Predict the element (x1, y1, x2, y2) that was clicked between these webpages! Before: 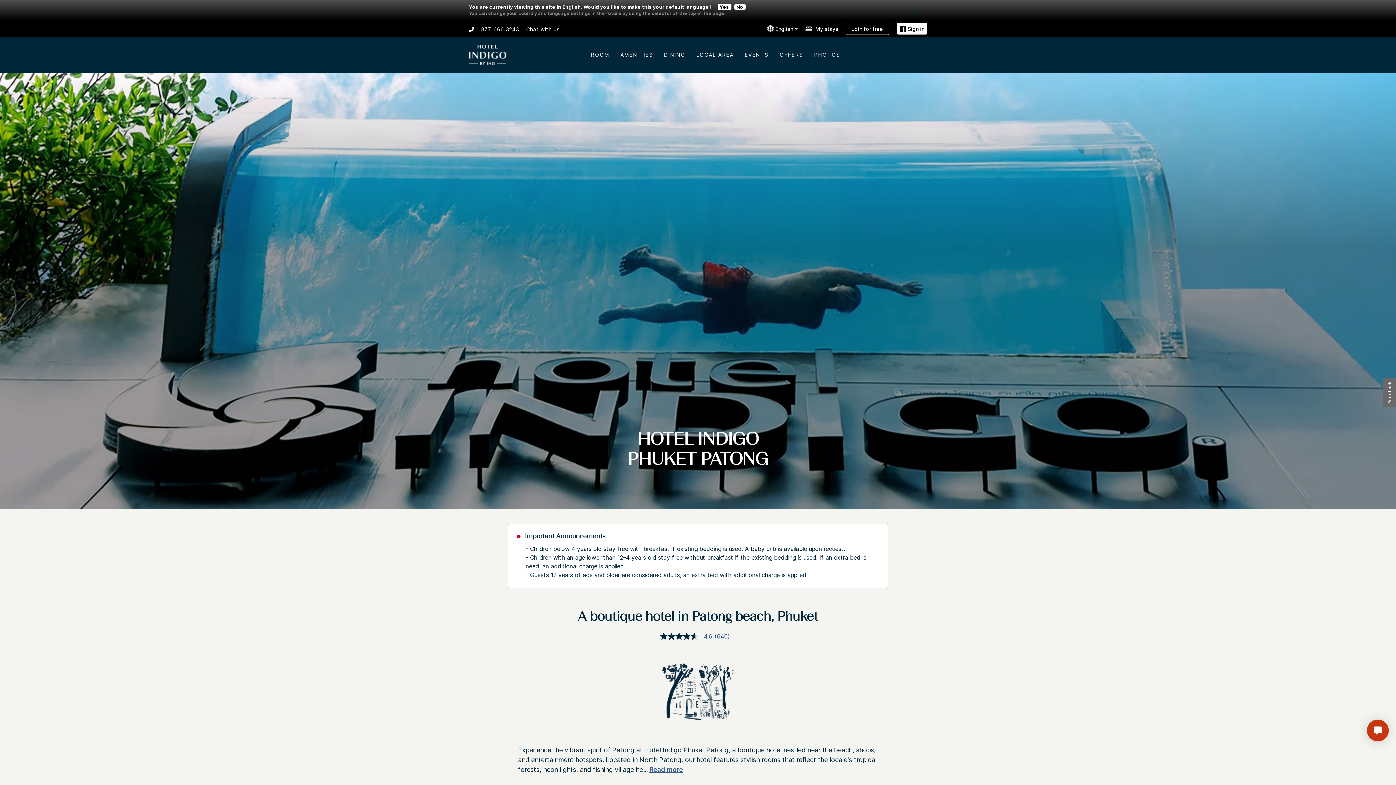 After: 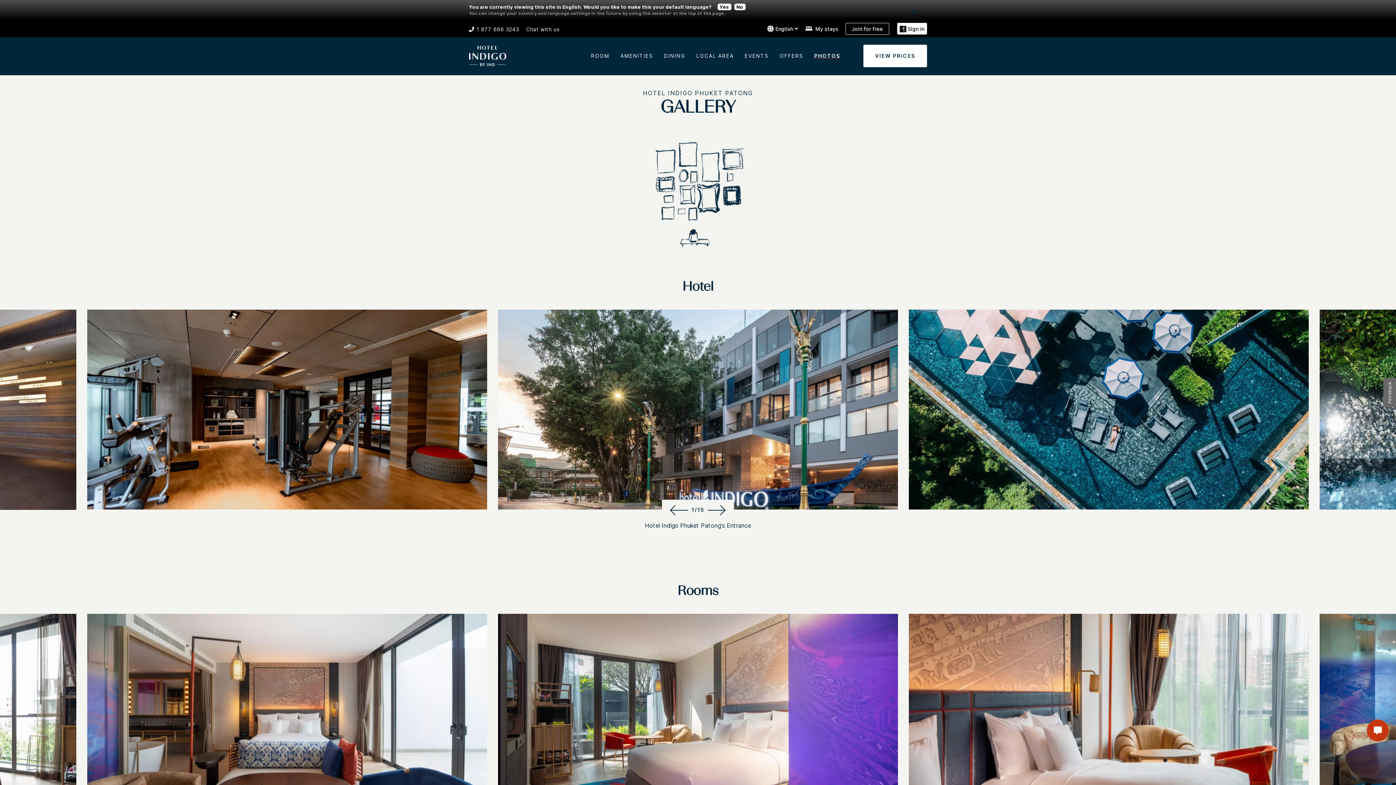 Action: bbox: (814, 51, 840, 57) label: PHOTOS